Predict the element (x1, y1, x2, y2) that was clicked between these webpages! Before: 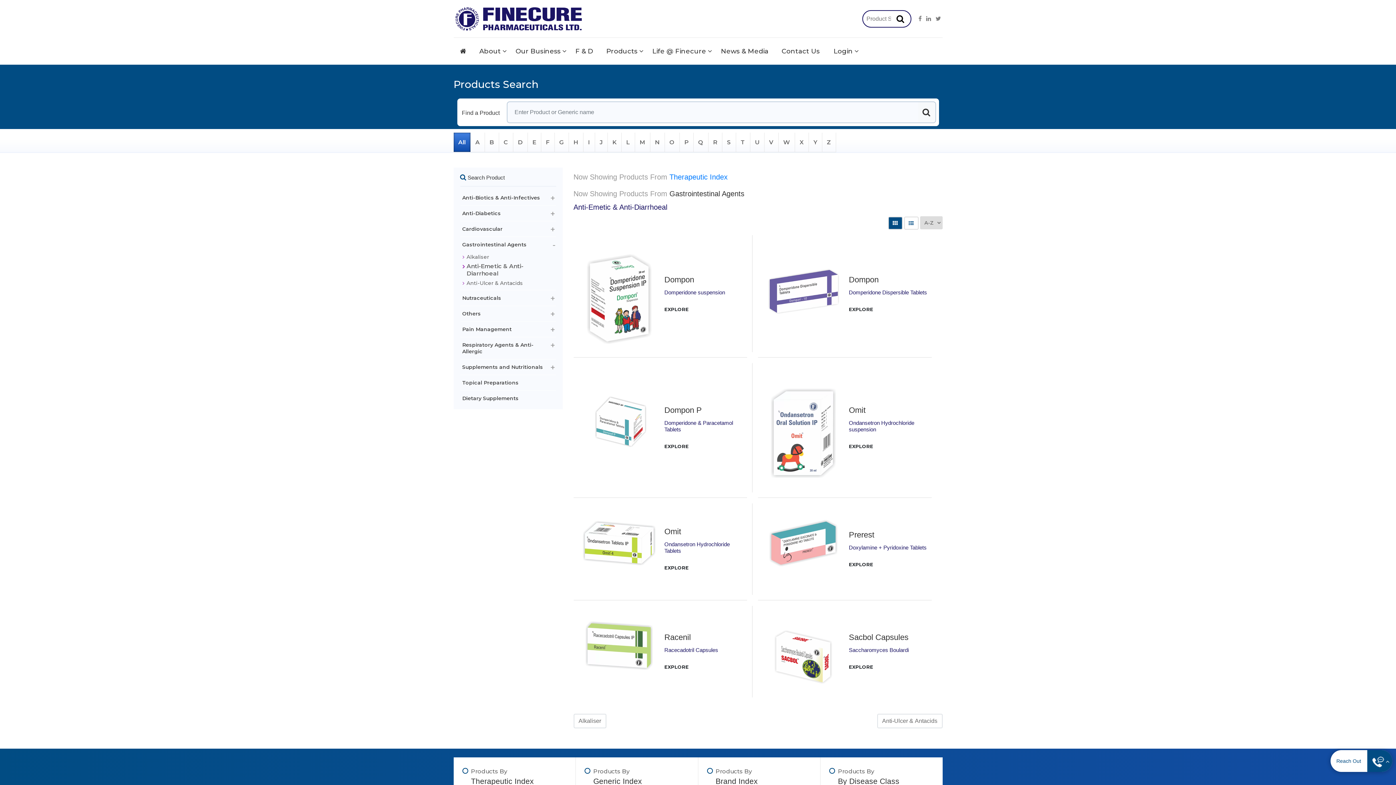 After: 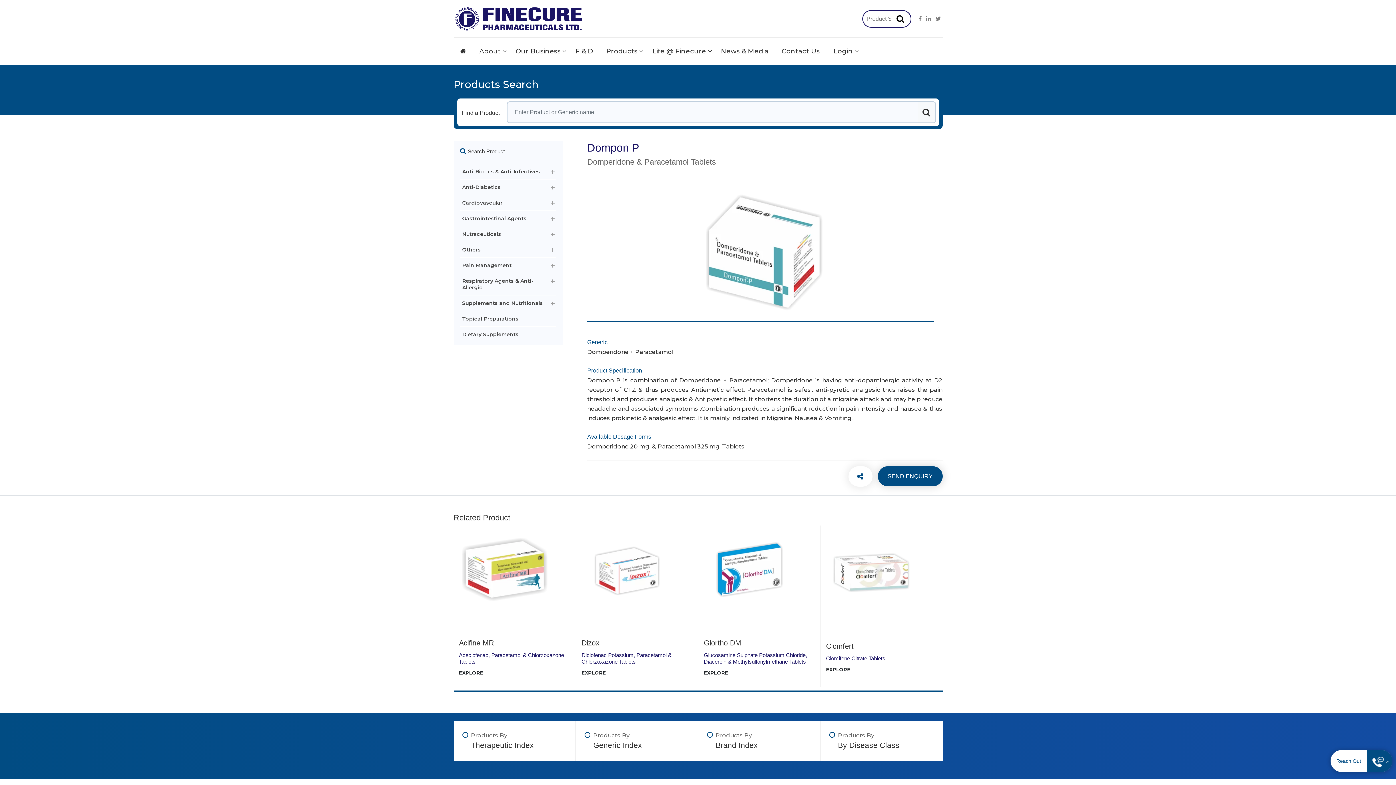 Action: bbox: (664, 443, 688, 449) label: EXPLORE